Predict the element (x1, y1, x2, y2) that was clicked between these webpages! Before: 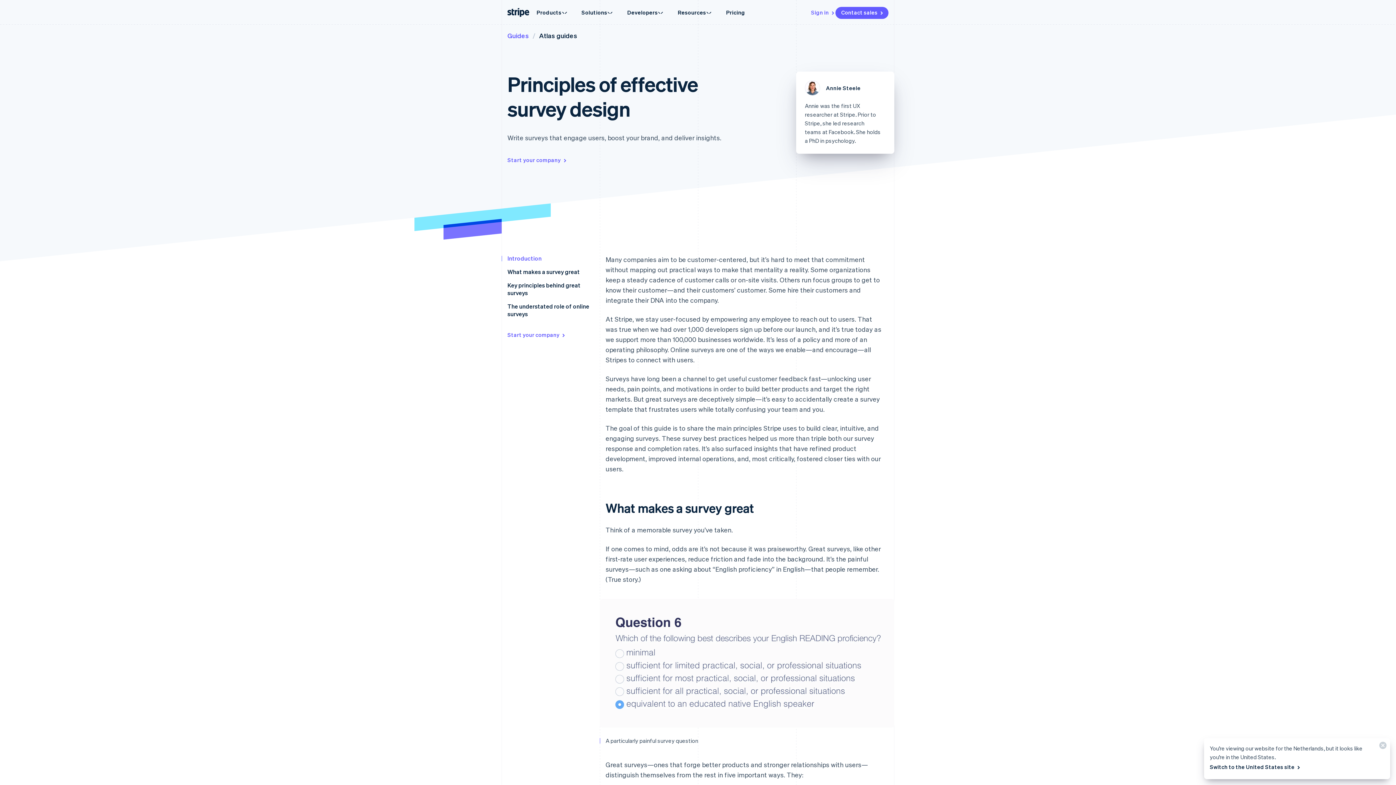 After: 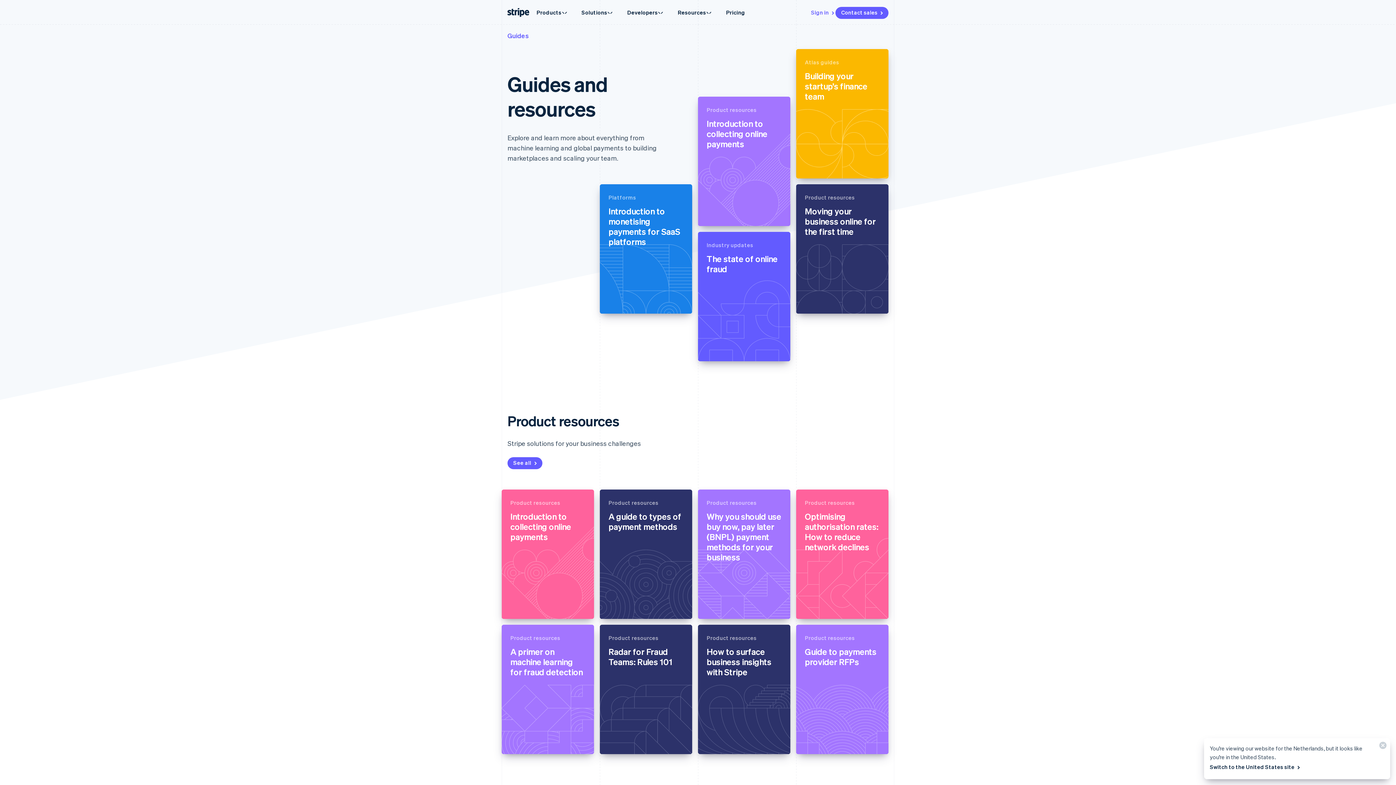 Action: bbox: (507, 31, 529, 39) label: Guides